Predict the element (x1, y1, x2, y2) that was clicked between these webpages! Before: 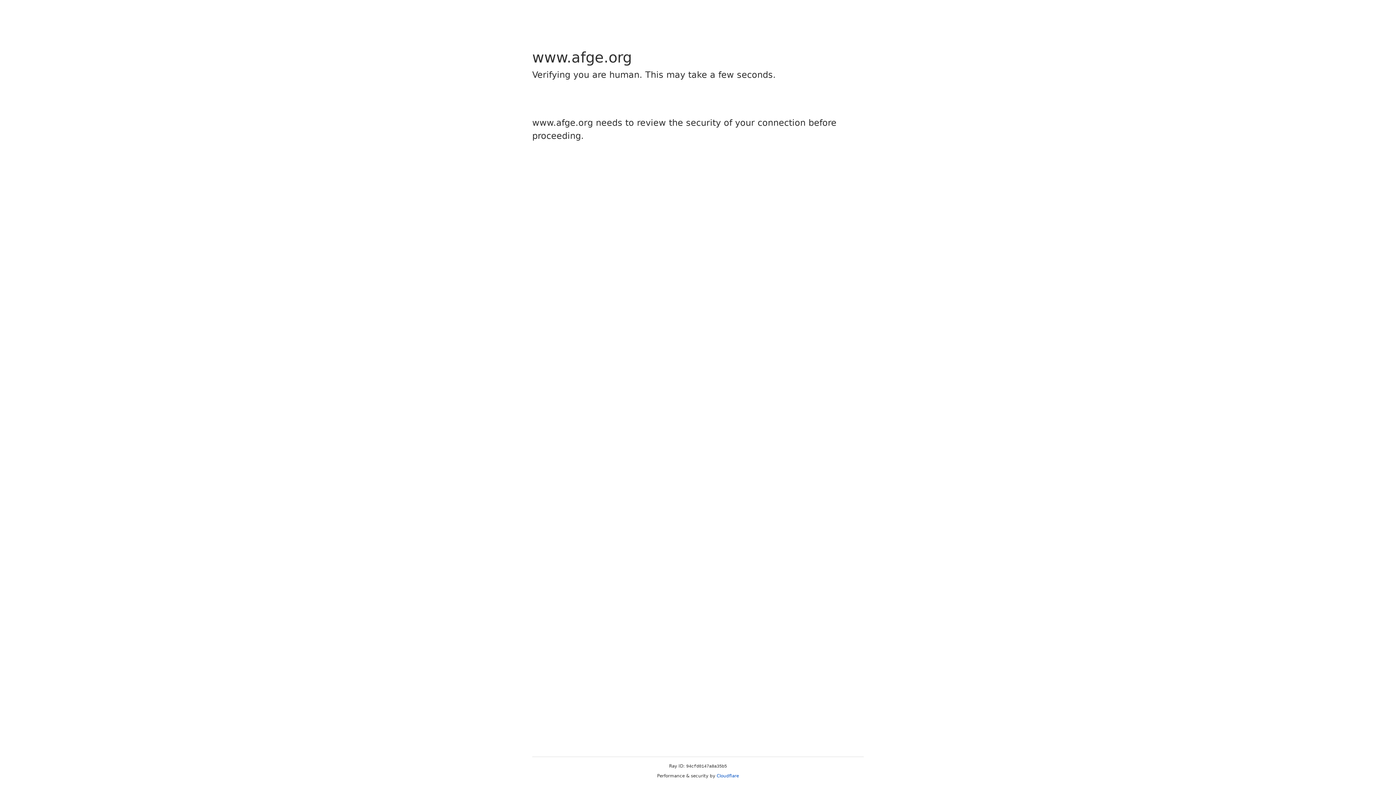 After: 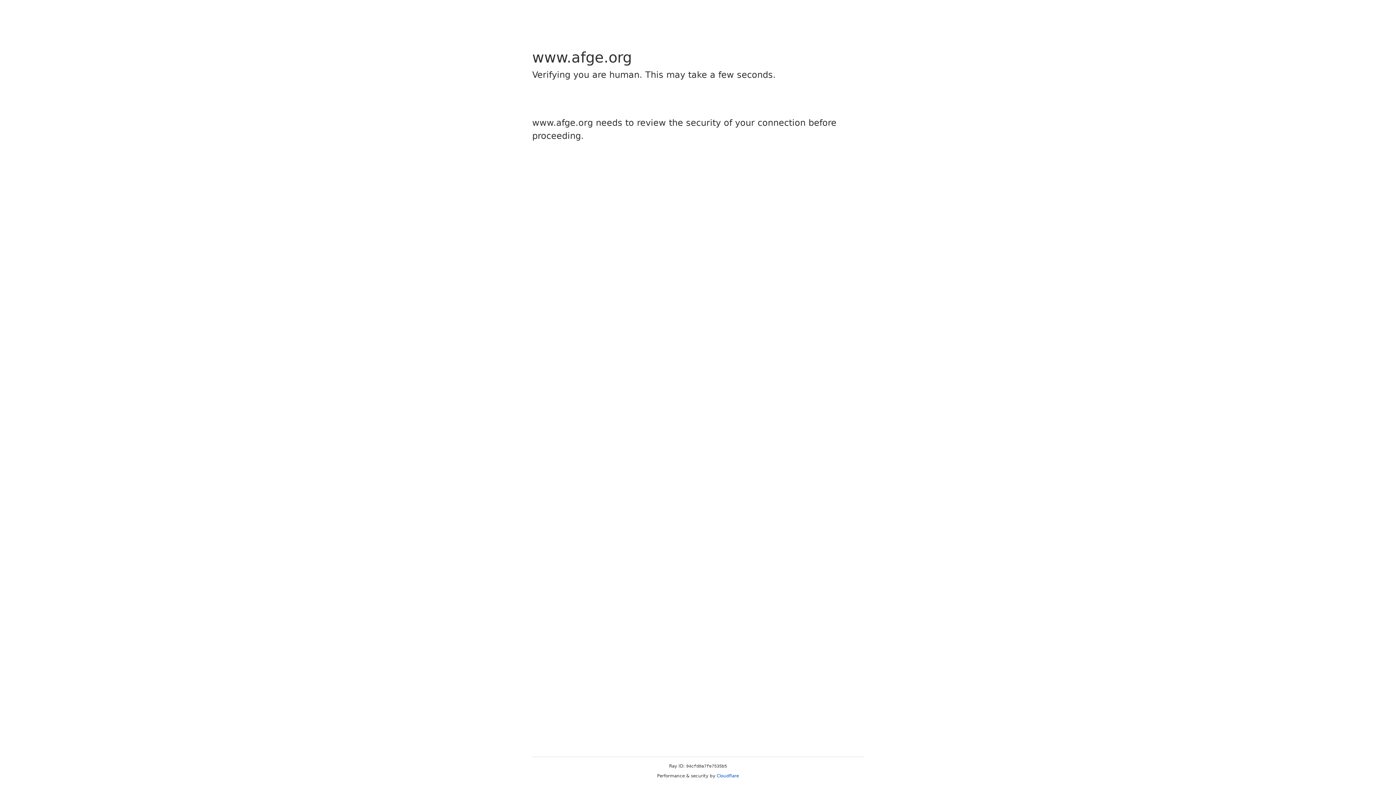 Action: label: Cloudflare bbox: (716, 773, 739, 778)